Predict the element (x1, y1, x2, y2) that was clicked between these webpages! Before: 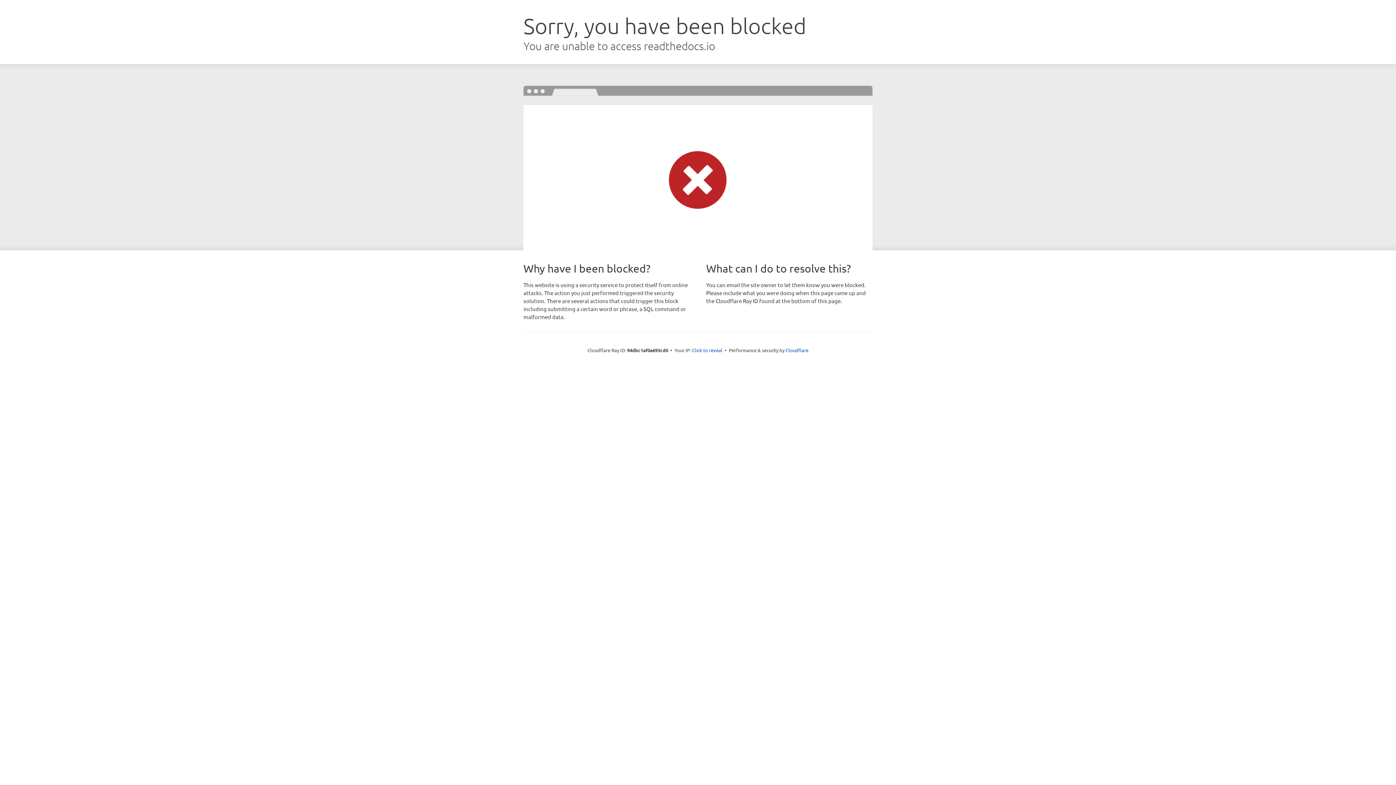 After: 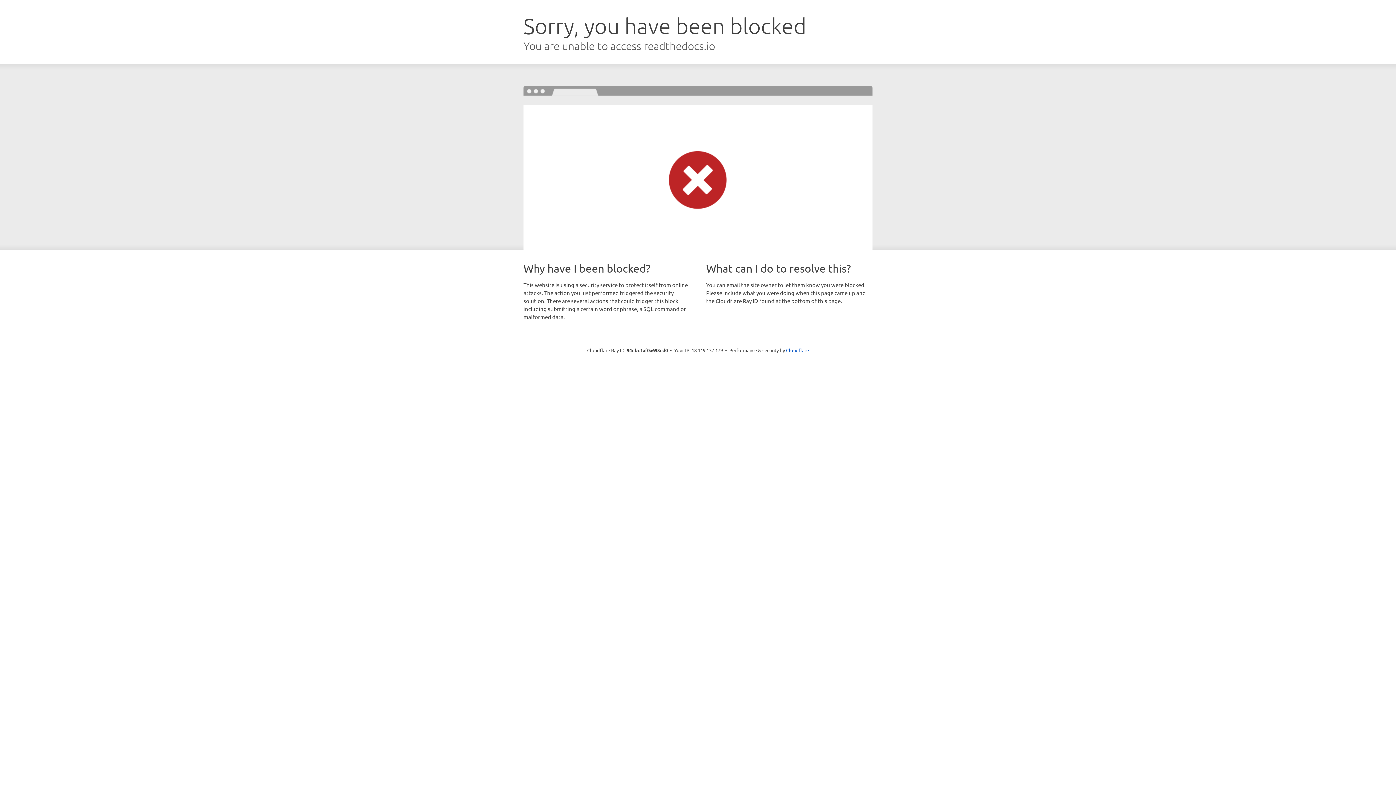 Action: label: Click to reveal bbox: (692, 346, 722, 353)